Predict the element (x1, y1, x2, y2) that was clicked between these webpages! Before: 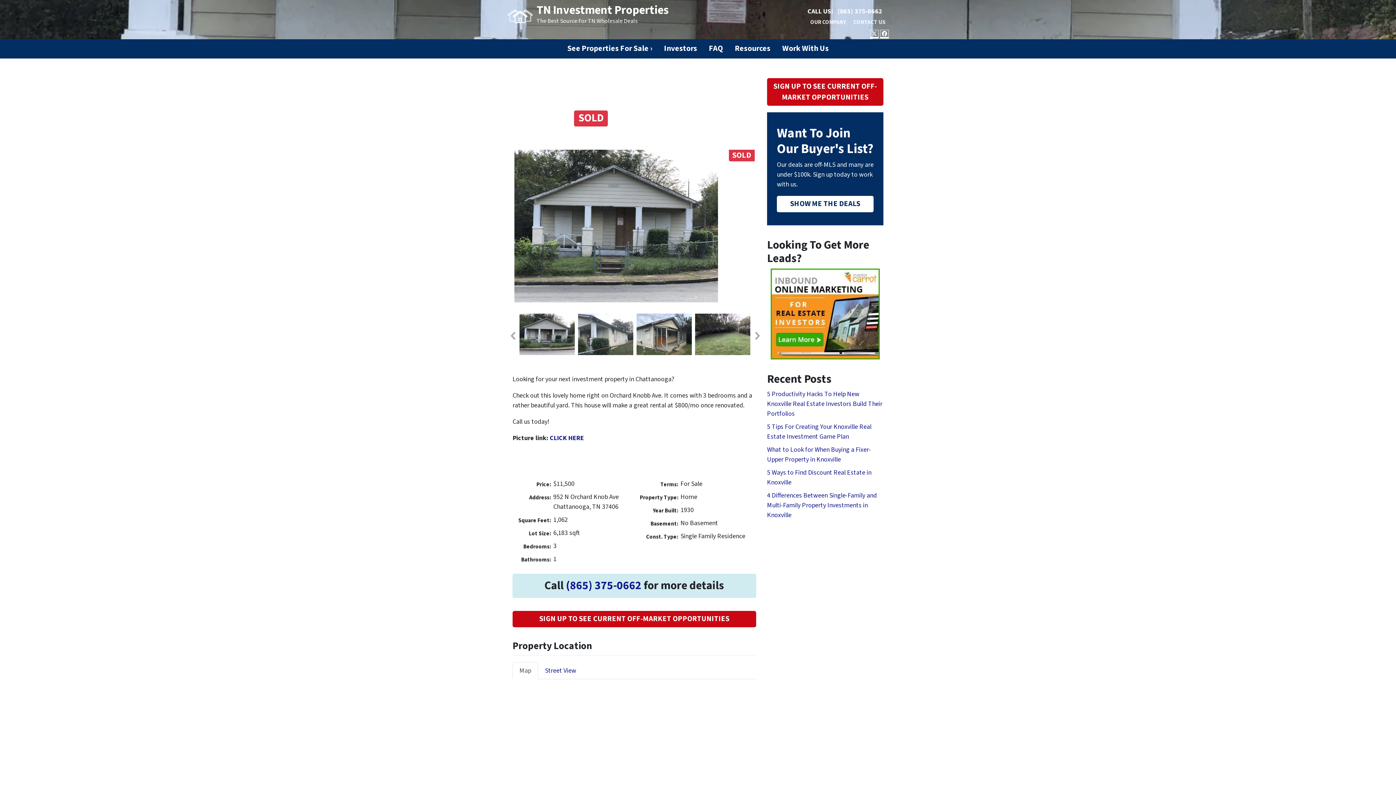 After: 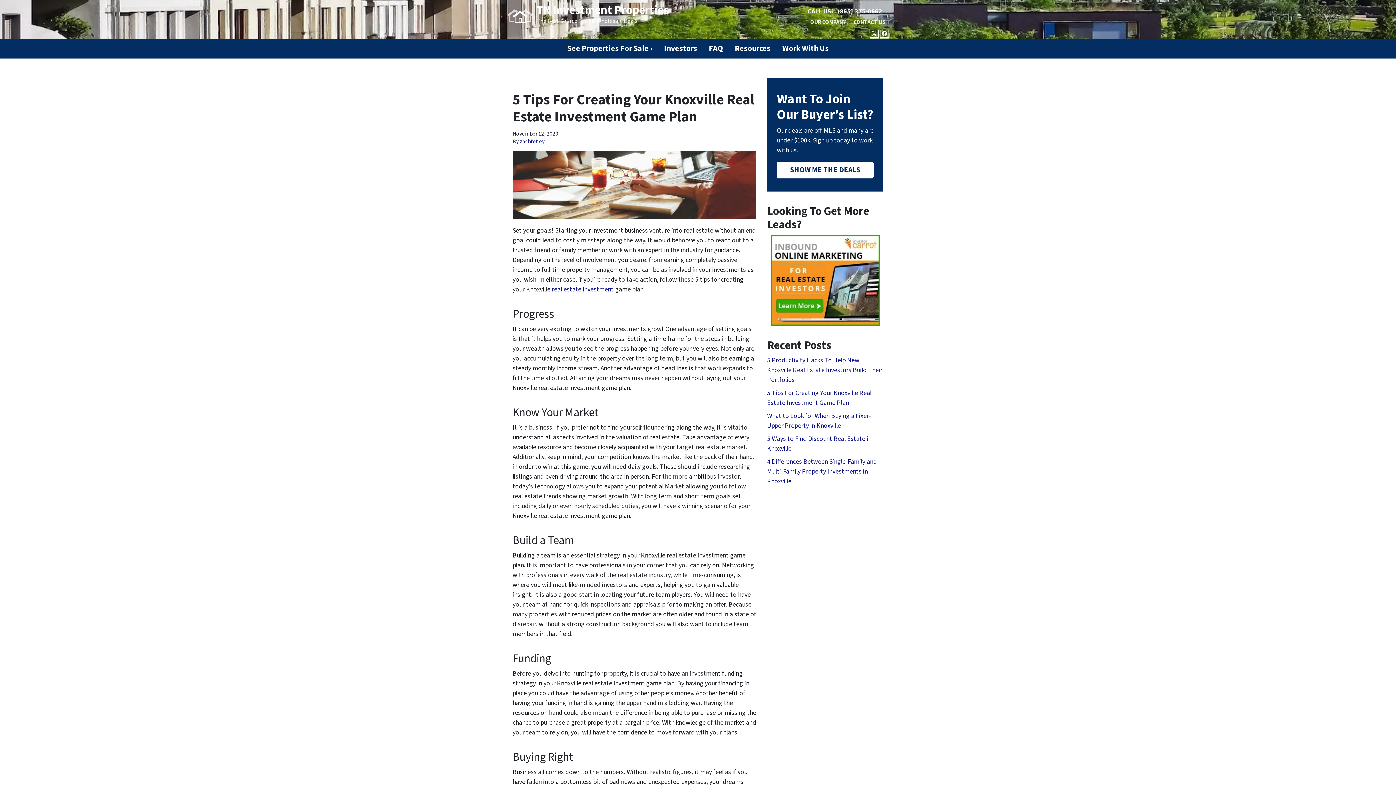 Action: label: 5 Tips For Creating Your Knoxville Real Estate Investment Game Plan bbox: (767, 422, 871, 441)